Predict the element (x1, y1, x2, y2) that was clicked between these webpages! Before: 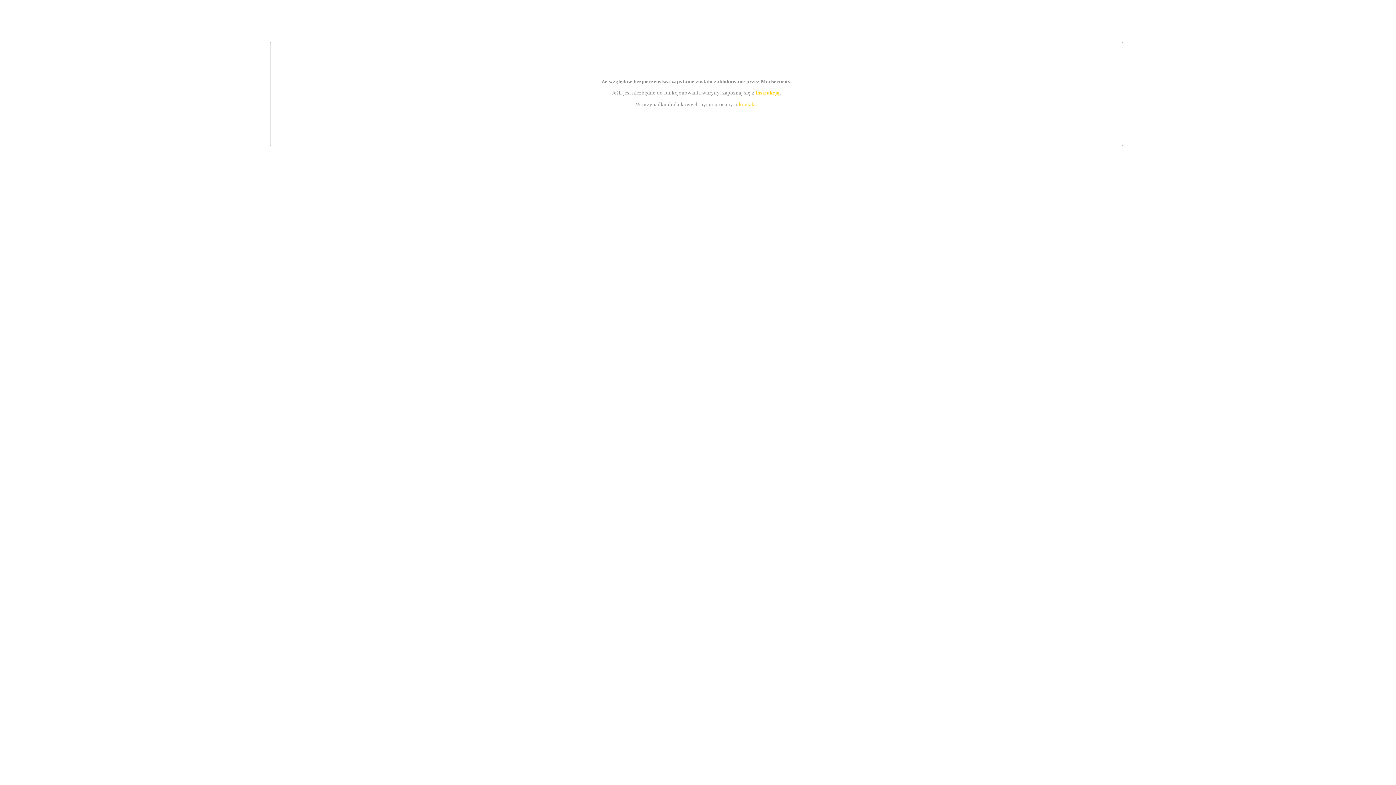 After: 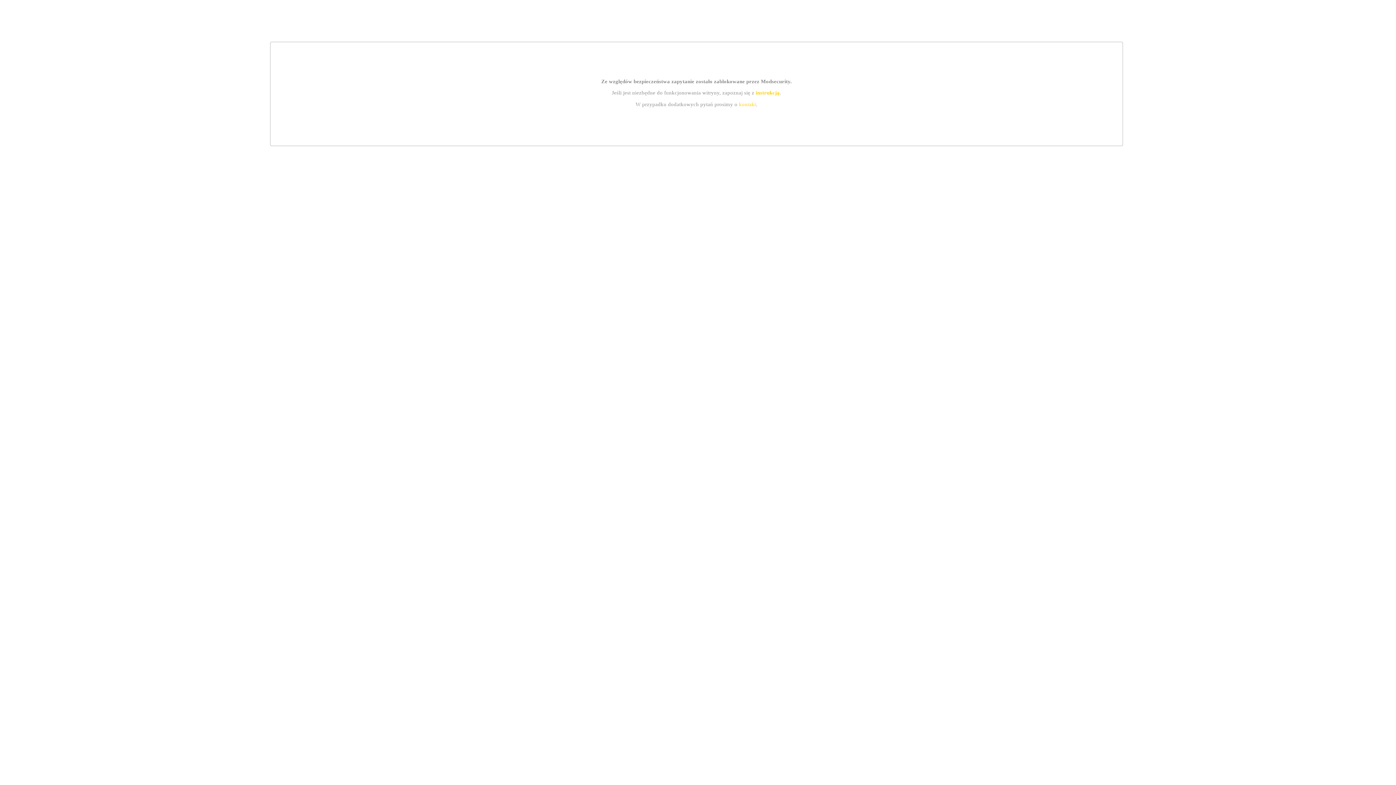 Action: label: kontakt bbox: (739, 101, 756, 107)